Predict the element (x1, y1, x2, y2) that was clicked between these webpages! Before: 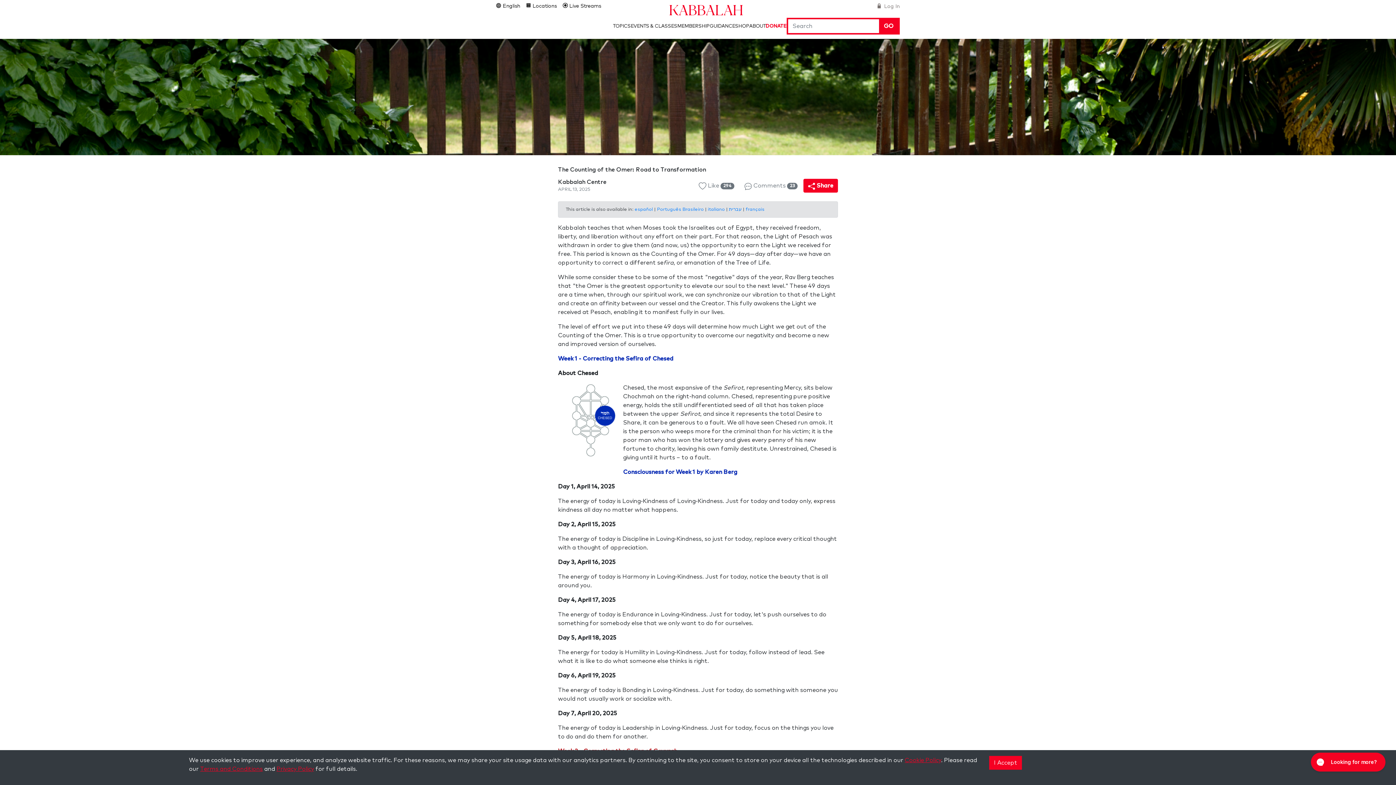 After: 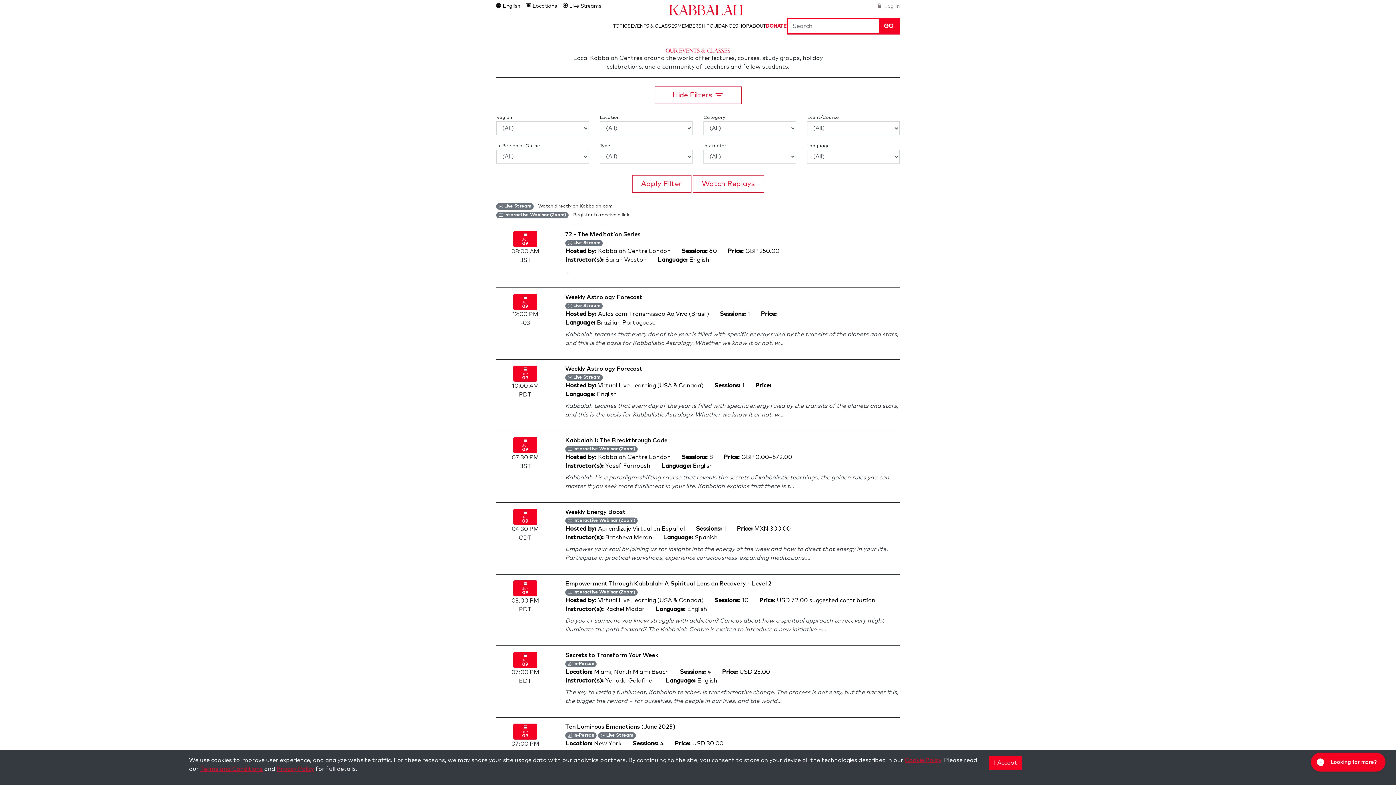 Action: bbox: (630, 23, 677, 28) label: EVENTS & CLASSES